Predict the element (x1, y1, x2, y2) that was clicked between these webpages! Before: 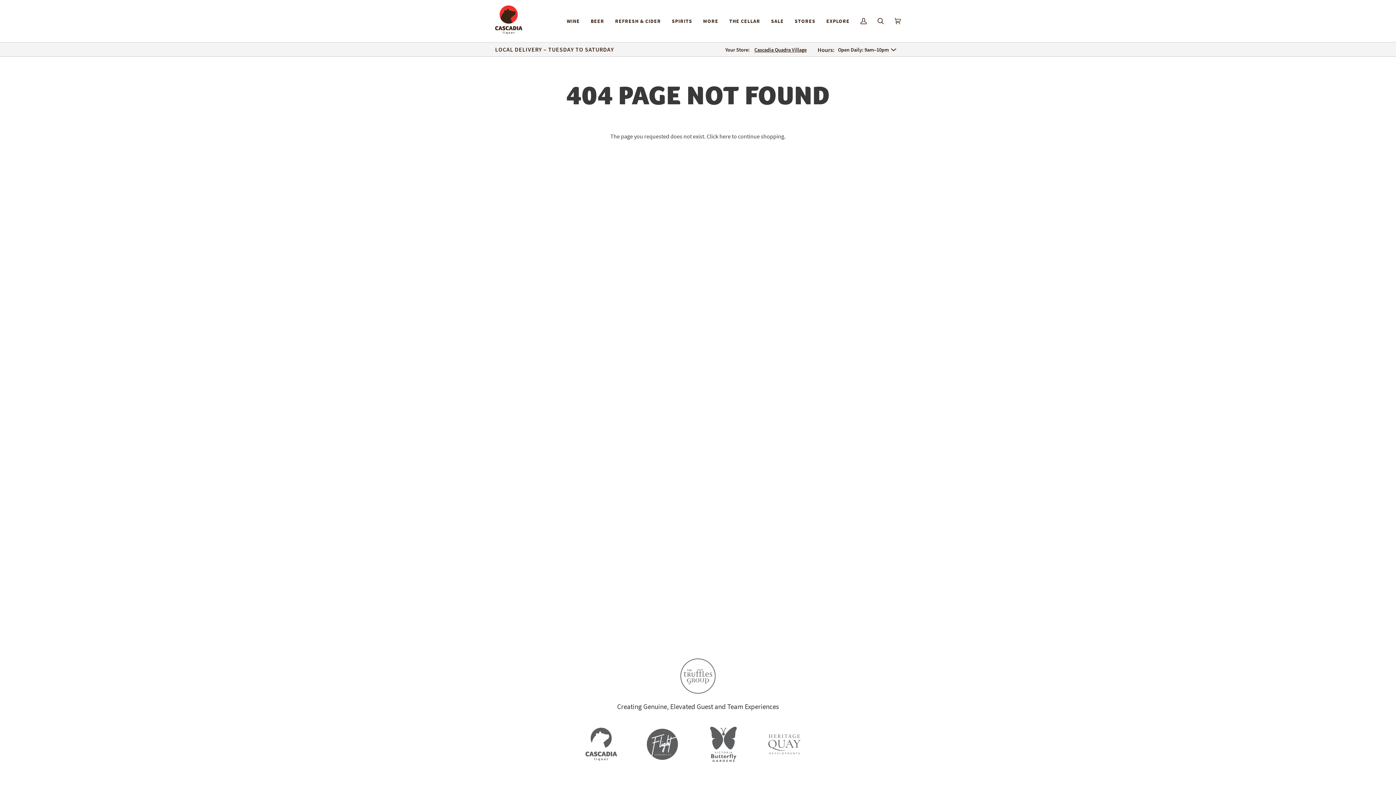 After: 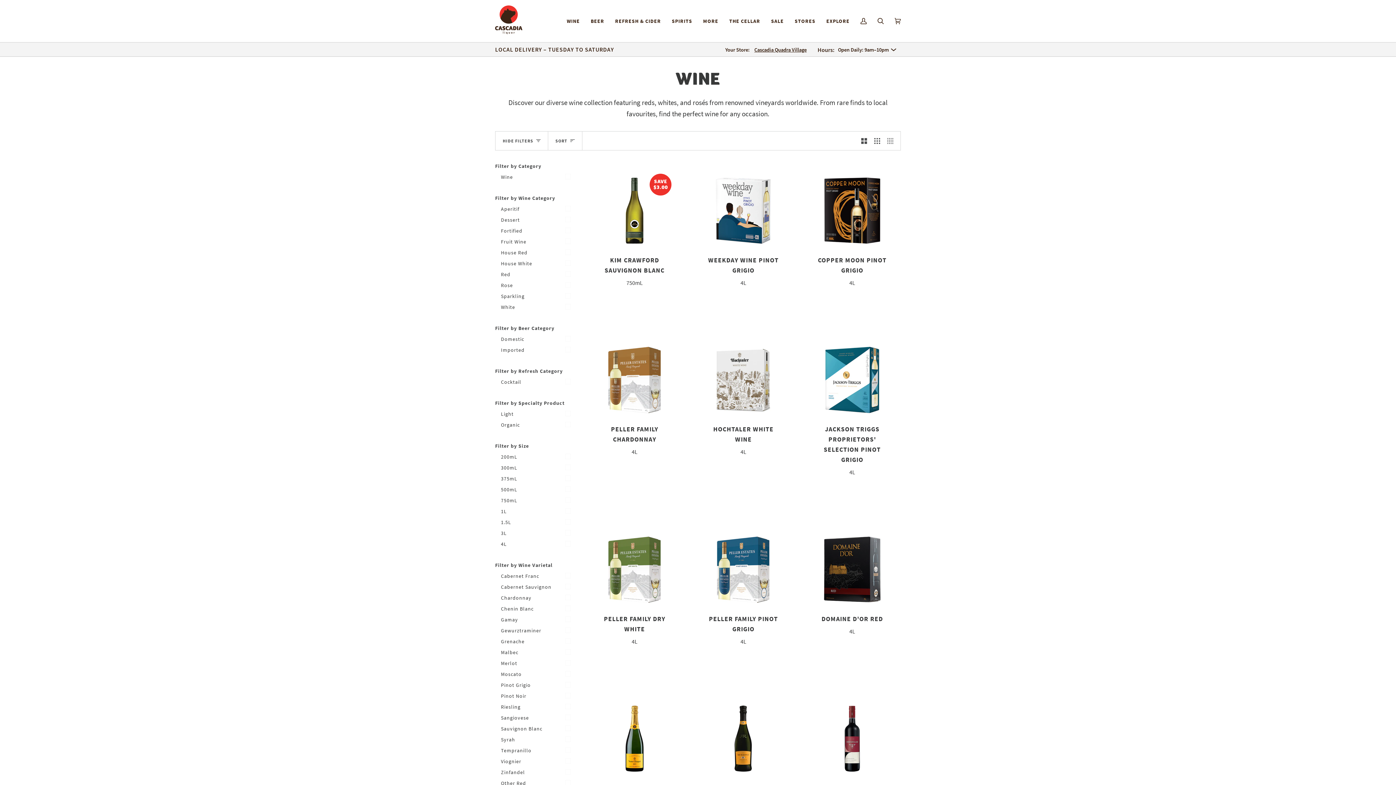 Action: label: WINE bbox: (561, 0, 585, 42)